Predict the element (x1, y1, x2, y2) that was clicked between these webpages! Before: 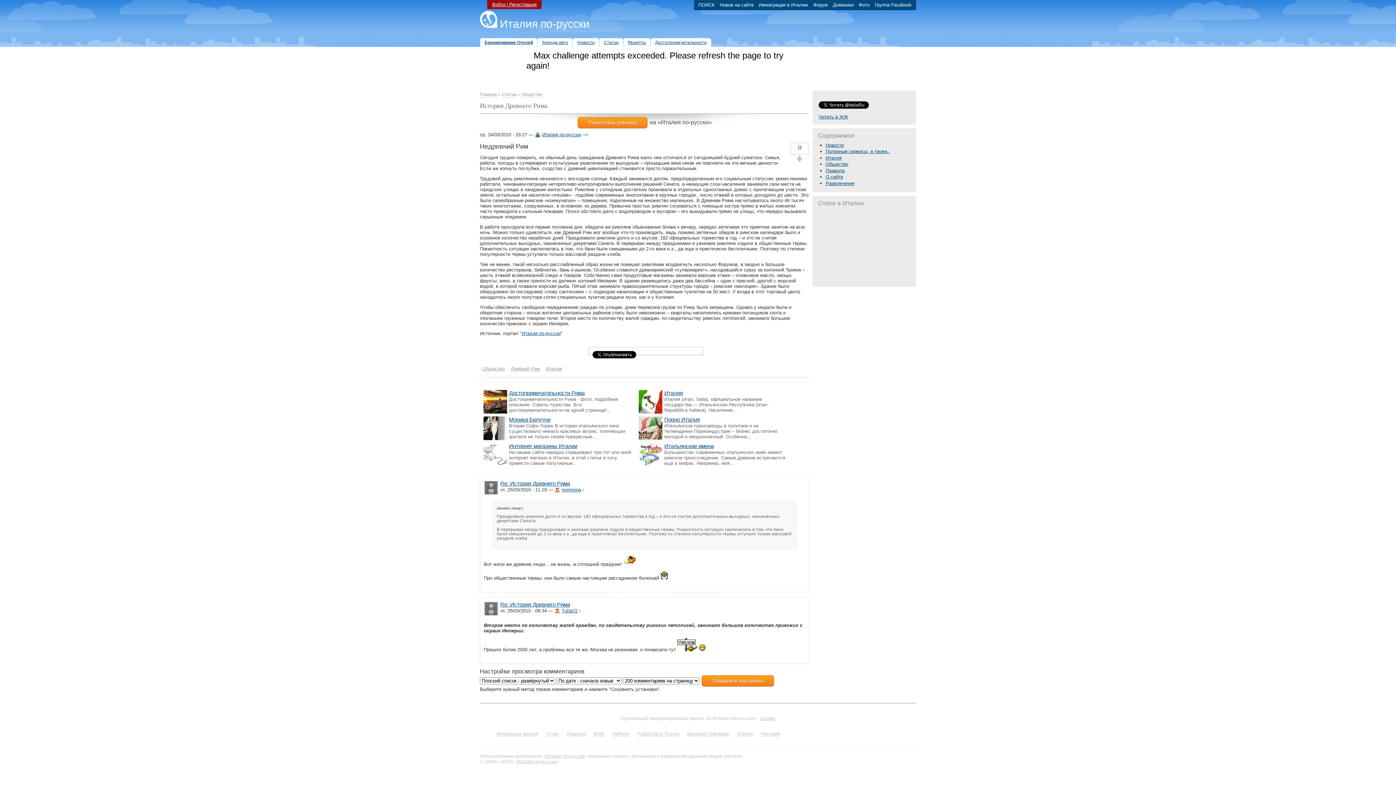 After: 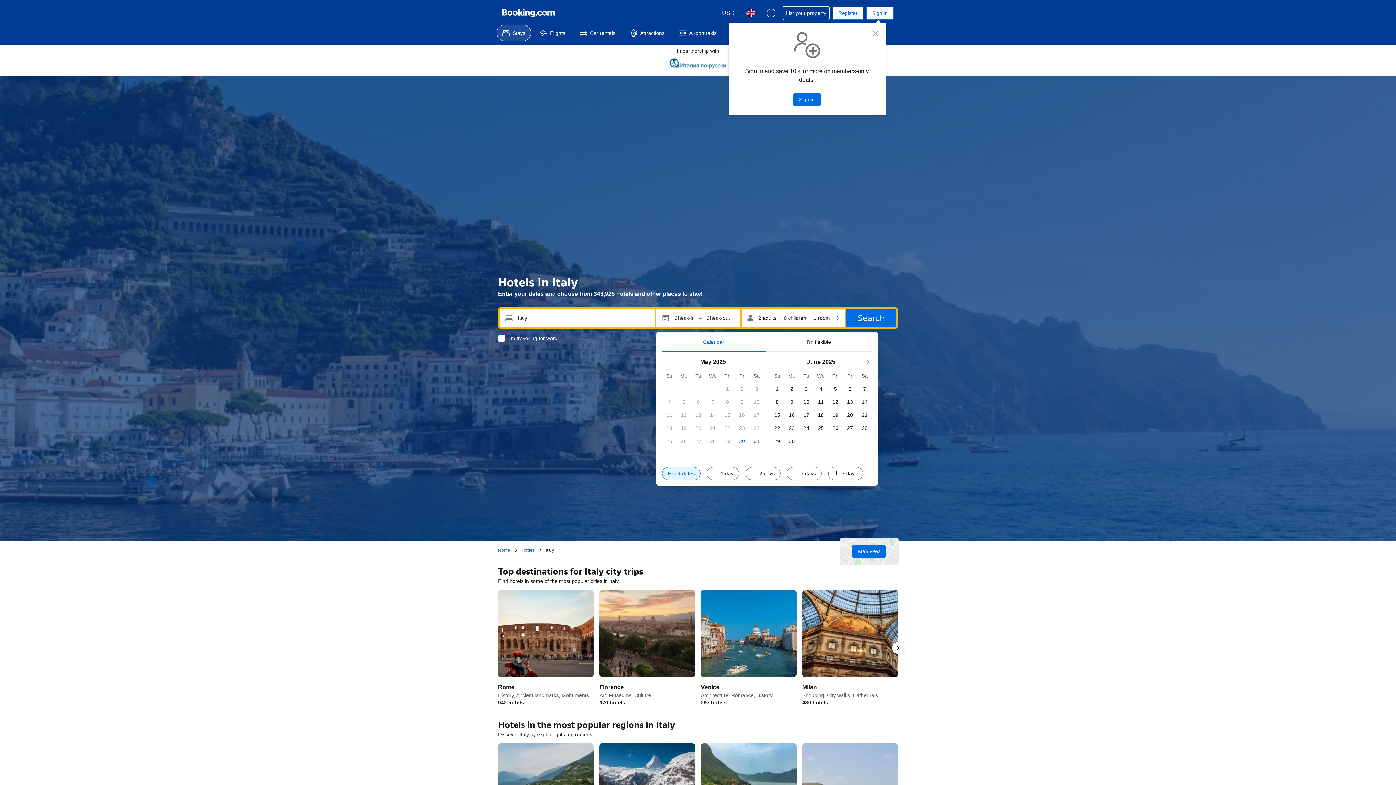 Action: label: Бронирование Отелей bbox: (480, 38, 537, 46)